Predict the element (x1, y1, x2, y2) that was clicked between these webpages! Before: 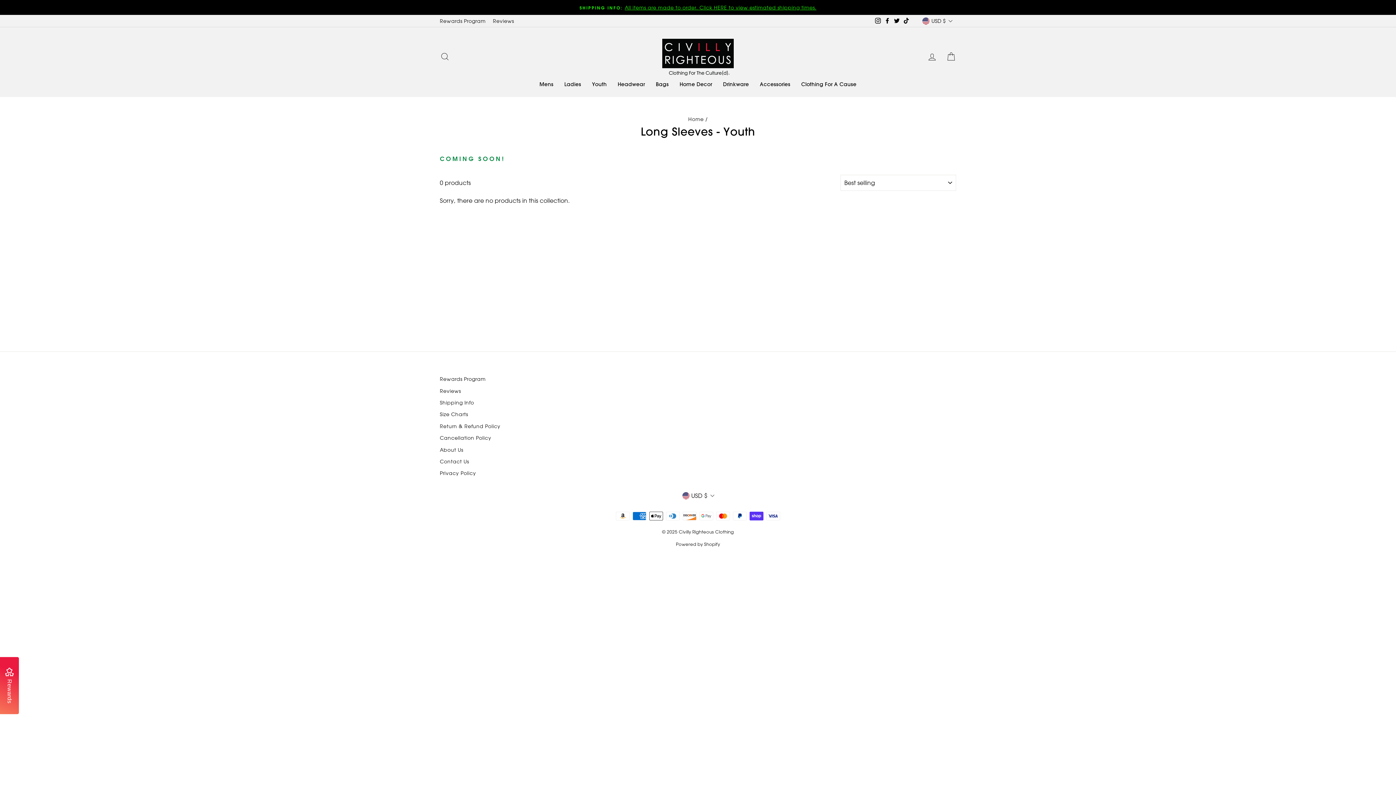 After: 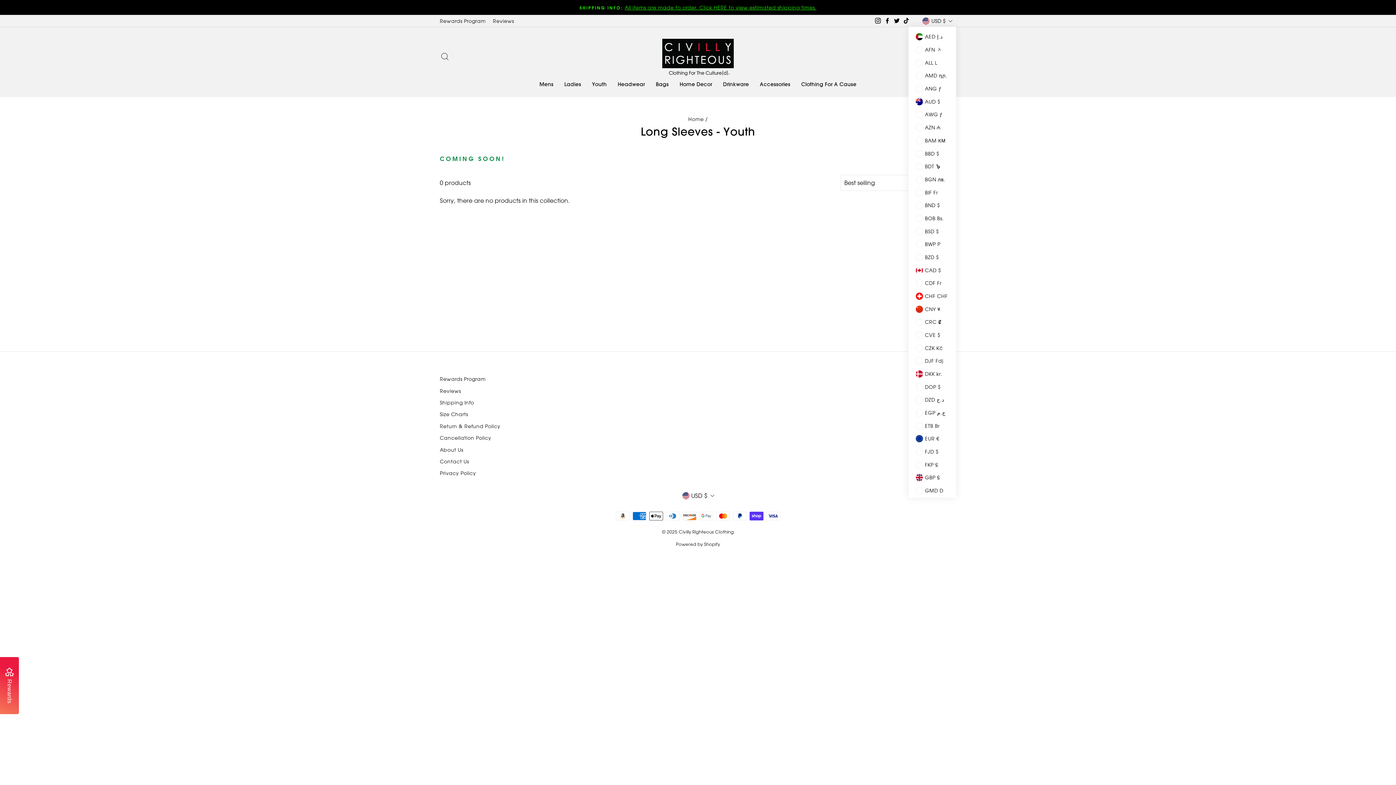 Action: label: USD $ bbox: (918, 14, 956, 26)